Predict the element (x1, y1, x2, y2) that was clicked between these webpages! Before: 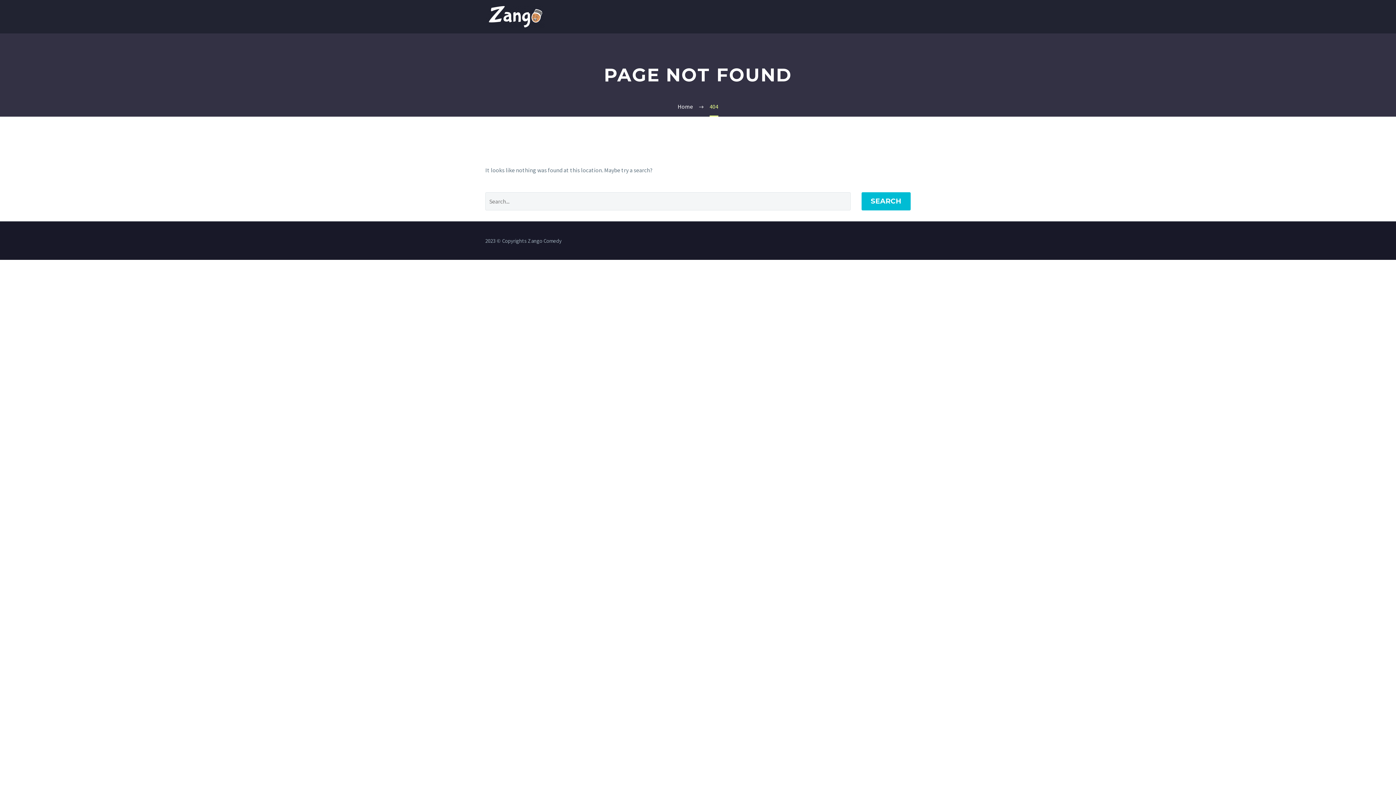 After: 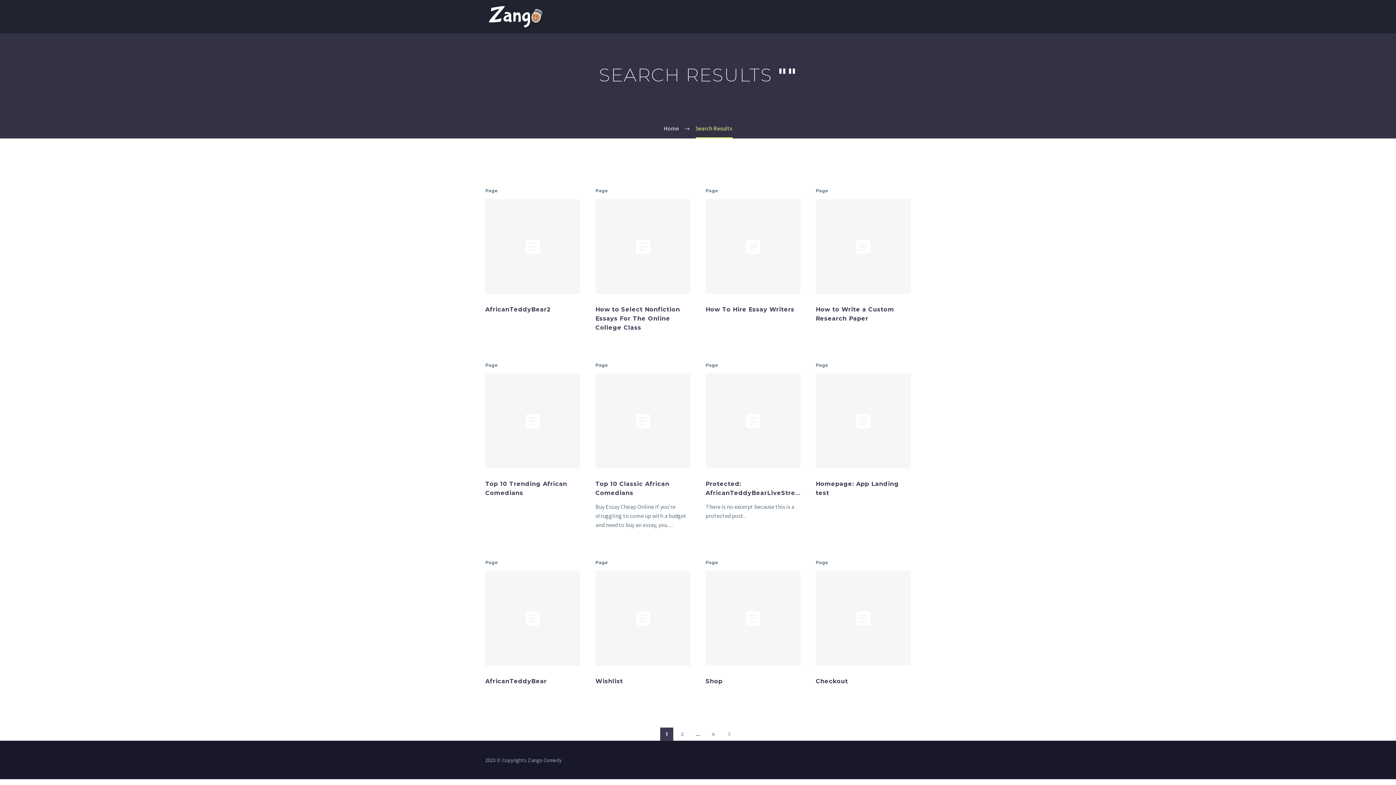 Action: bbox: (861, 192, 910, 210) label: SEARCH